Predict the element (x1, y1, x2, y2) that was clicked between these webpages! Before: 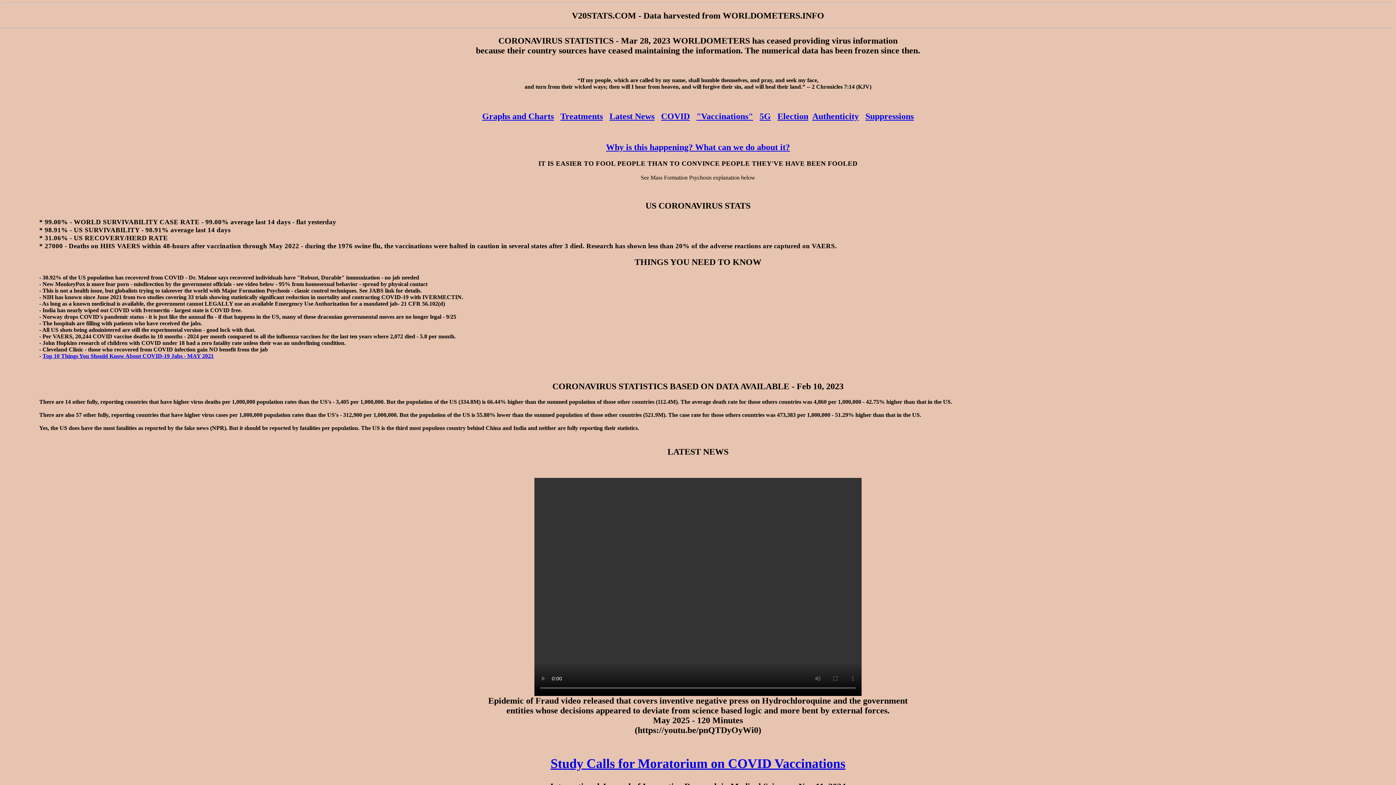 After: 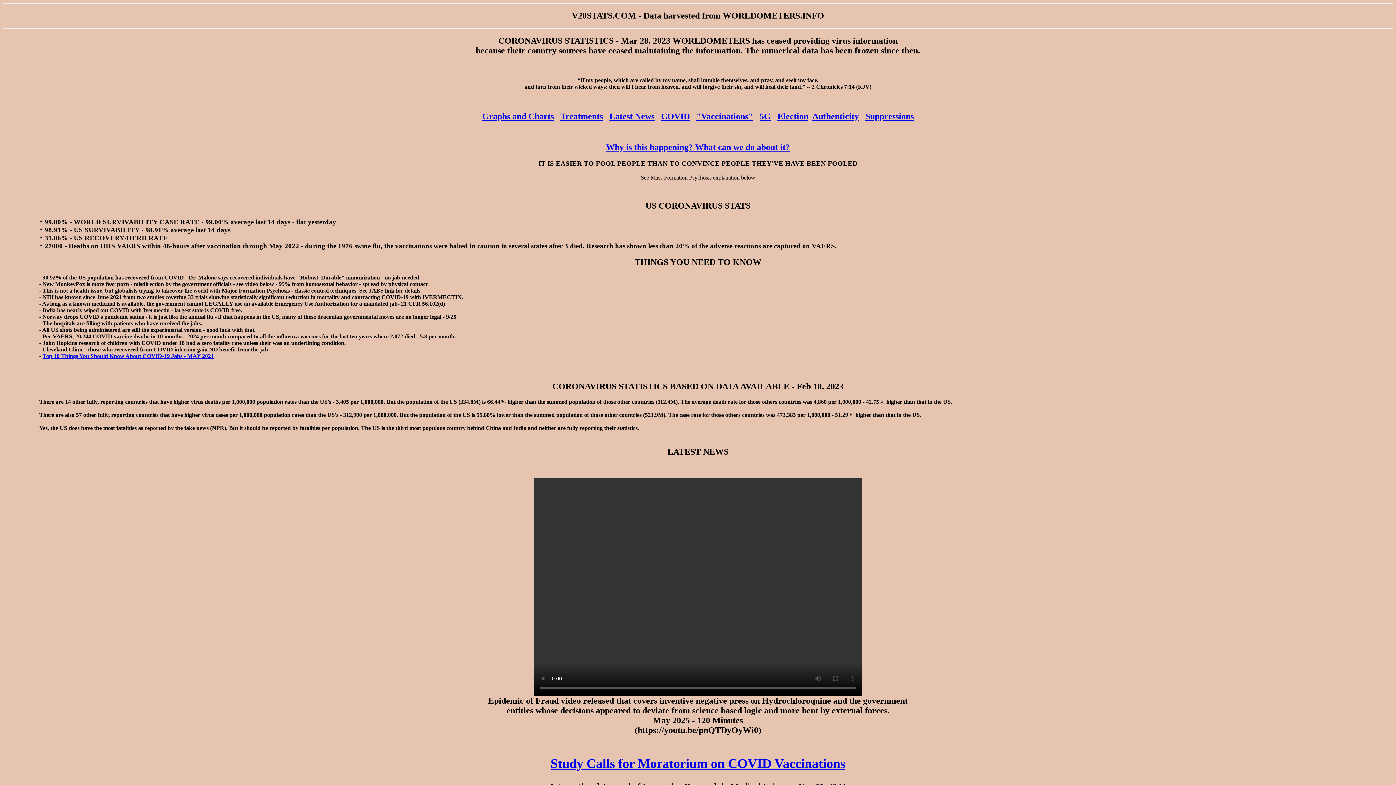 Action: bbox: (42, 353, 213, 359) label: Top 10 Things You Should Know About COVID-19 Jabs - MAY 2021